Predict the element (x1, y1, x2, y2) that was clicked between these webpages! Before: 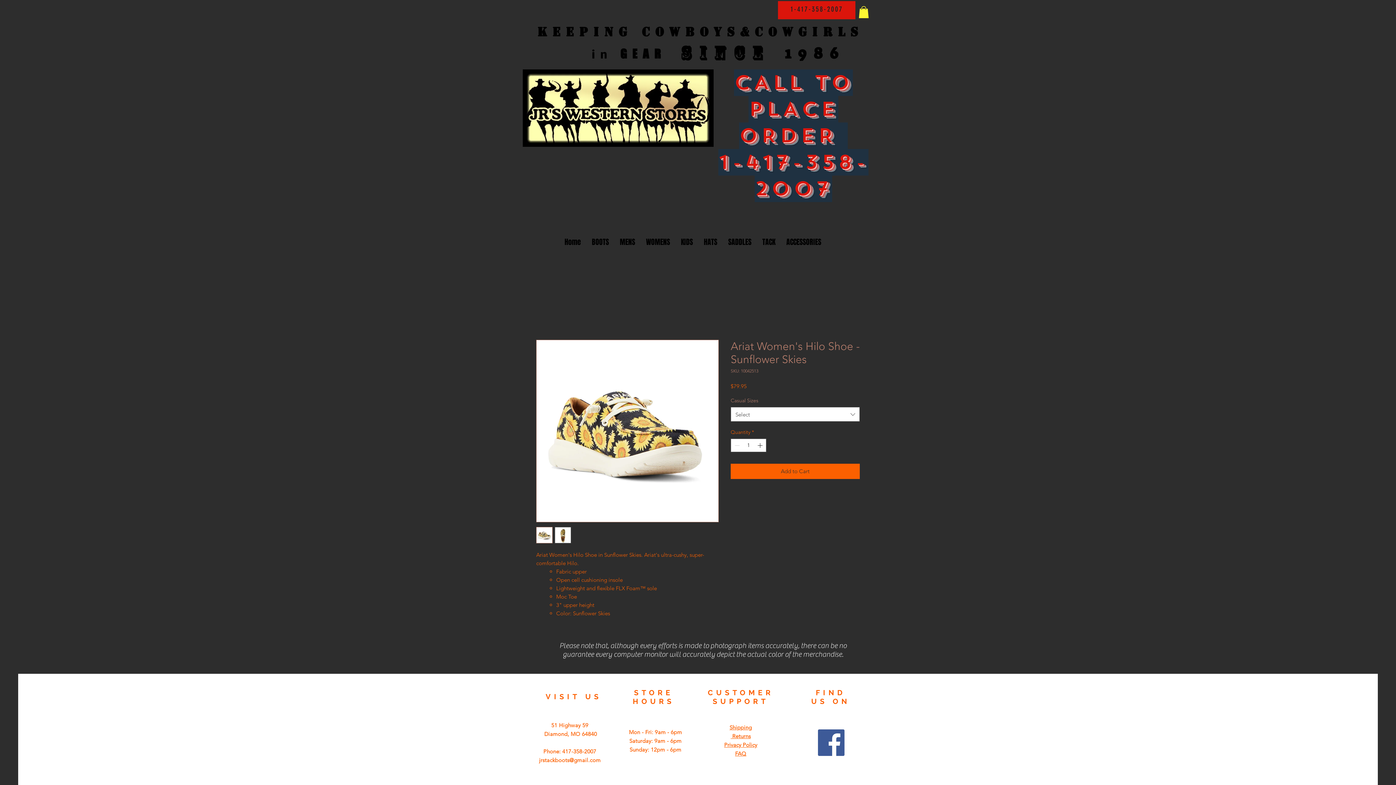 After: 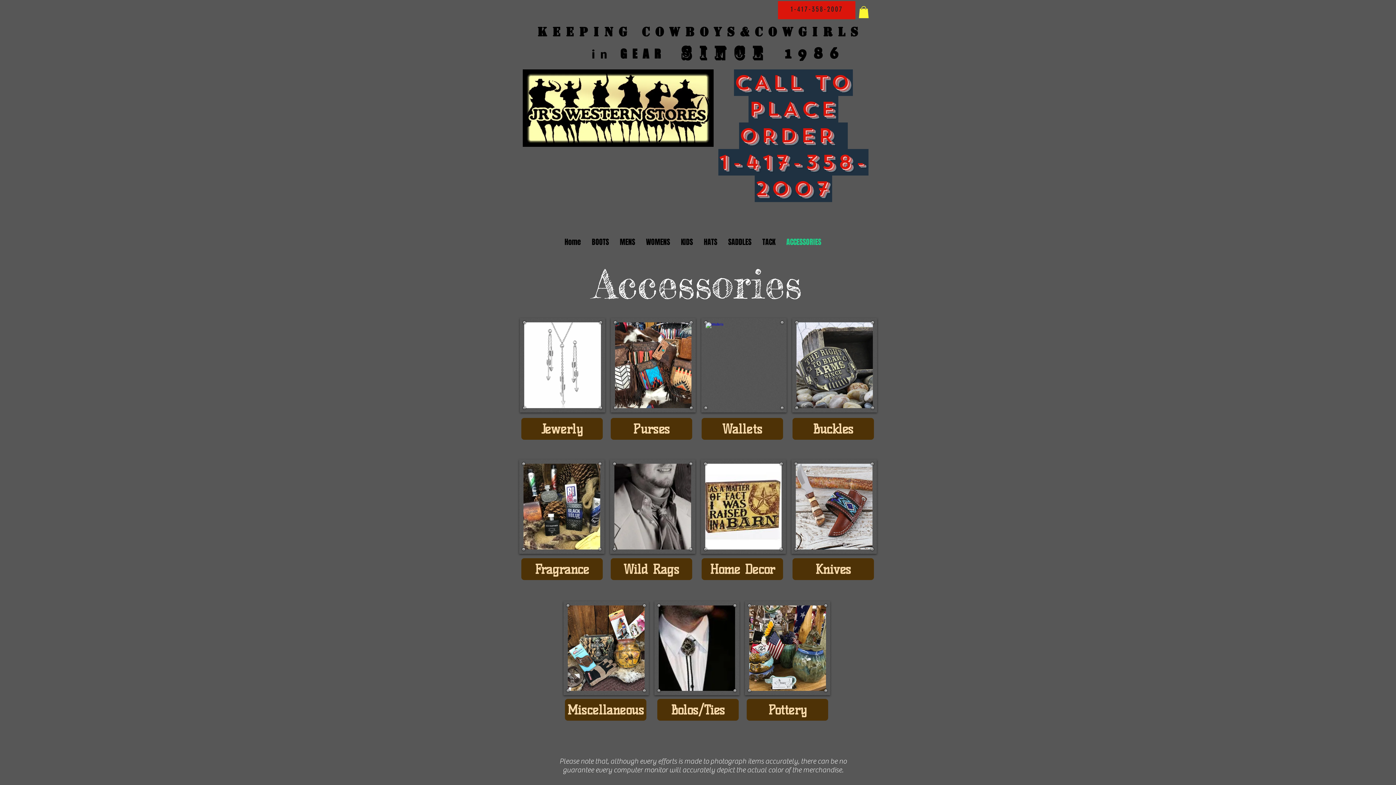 Action: bbox: (781, 227, 826, 257) label: ACCESSORIES